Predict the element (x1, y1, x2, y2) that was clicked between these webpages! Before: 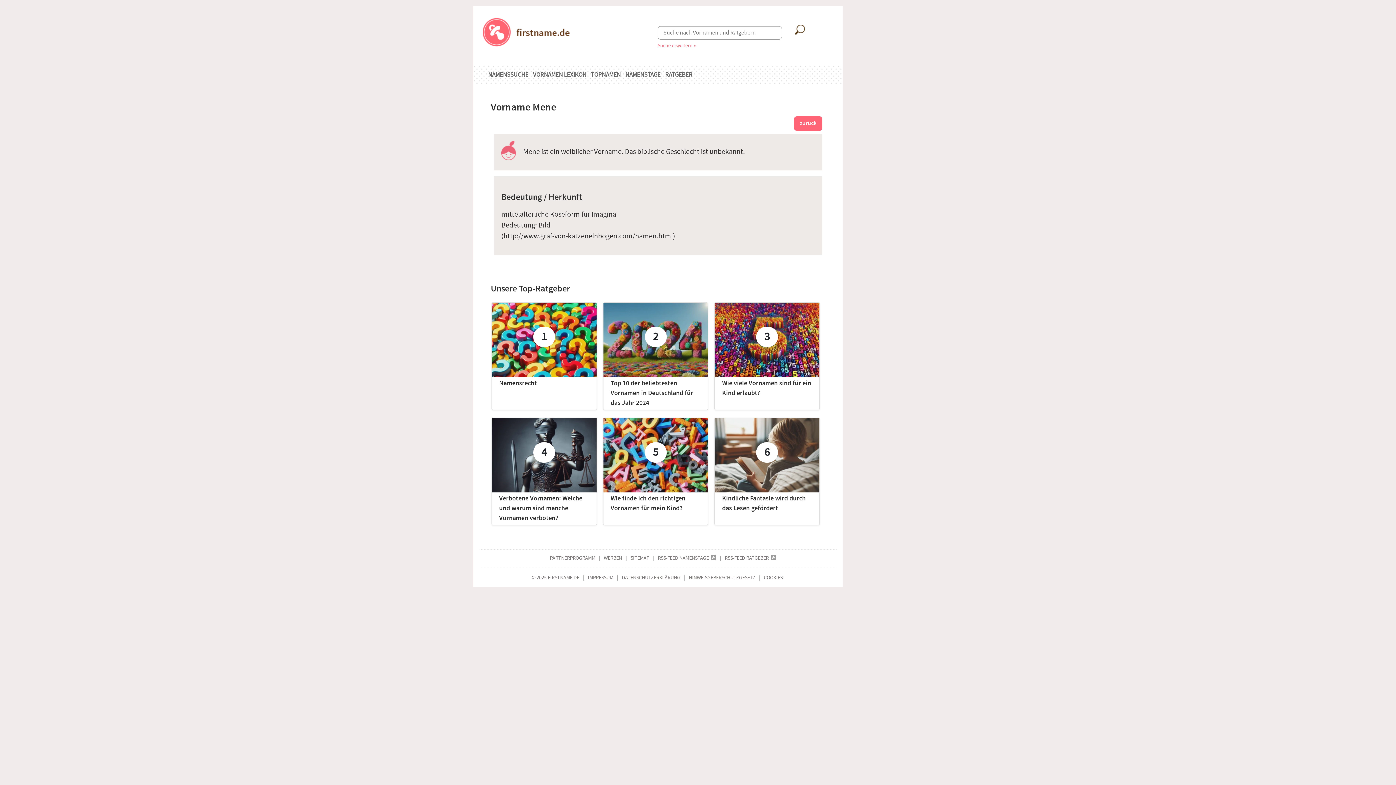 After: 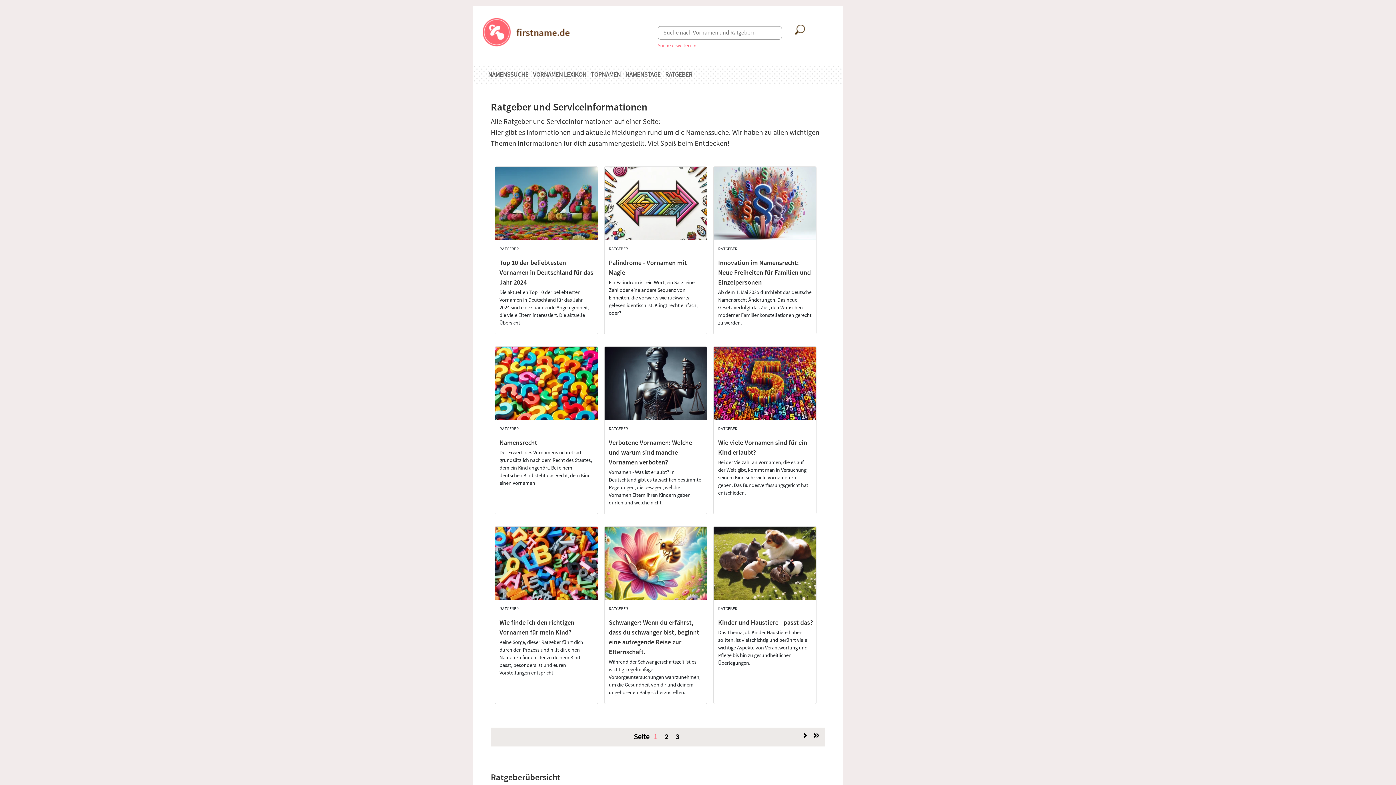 Action: bbox: (665, 66, 692, 84) label: RATGEBER